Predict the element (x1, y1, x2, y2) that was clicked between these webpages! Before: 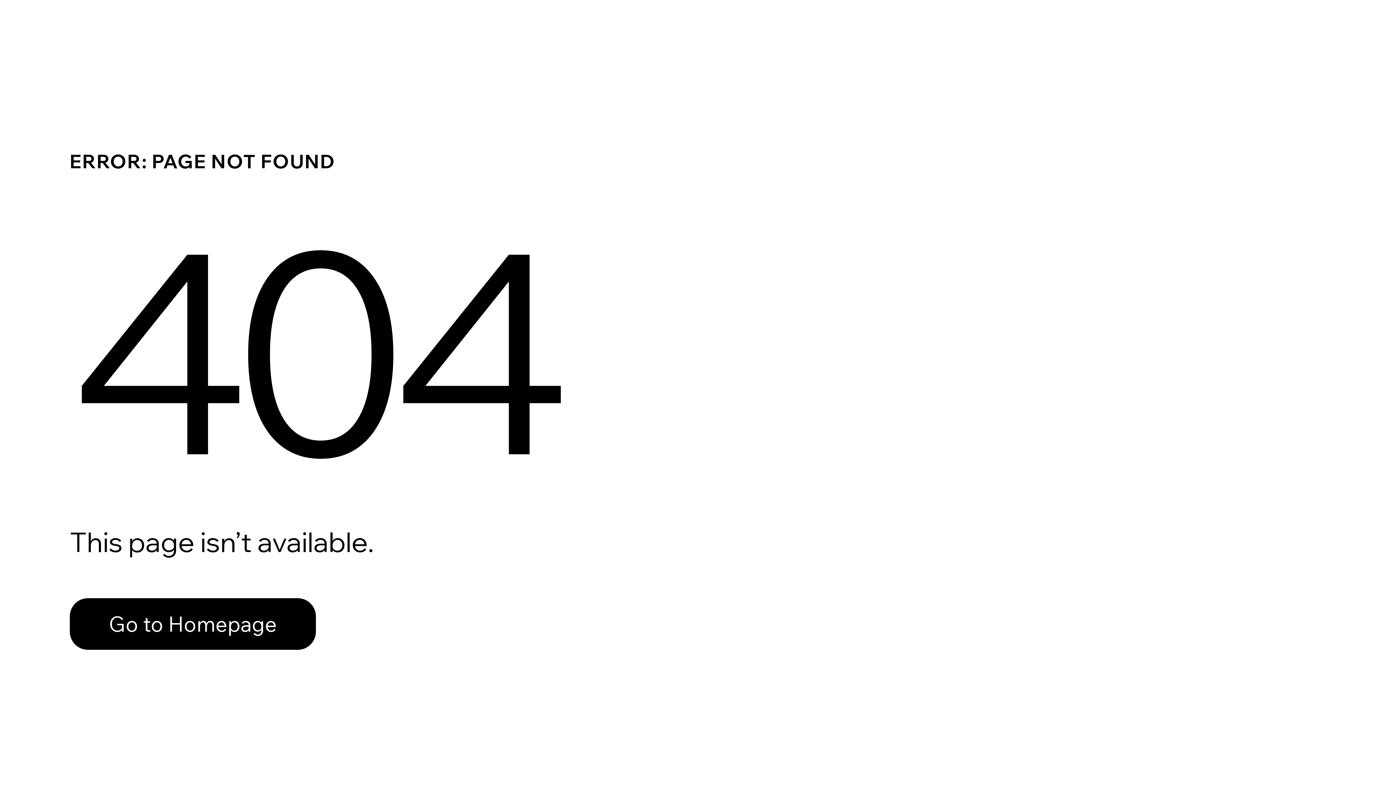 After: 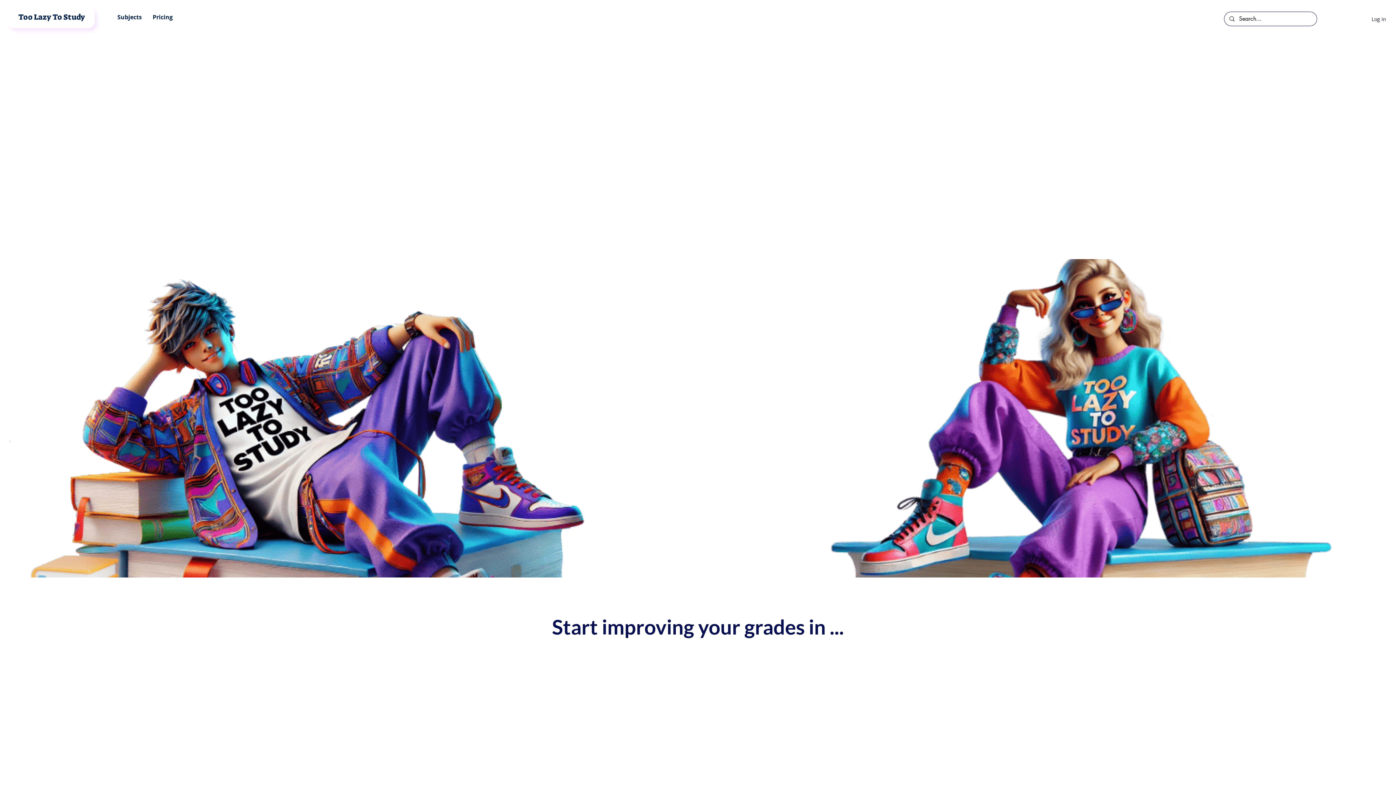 Action: label: Go to Homepage bbox: (69, 598, 316, 650)